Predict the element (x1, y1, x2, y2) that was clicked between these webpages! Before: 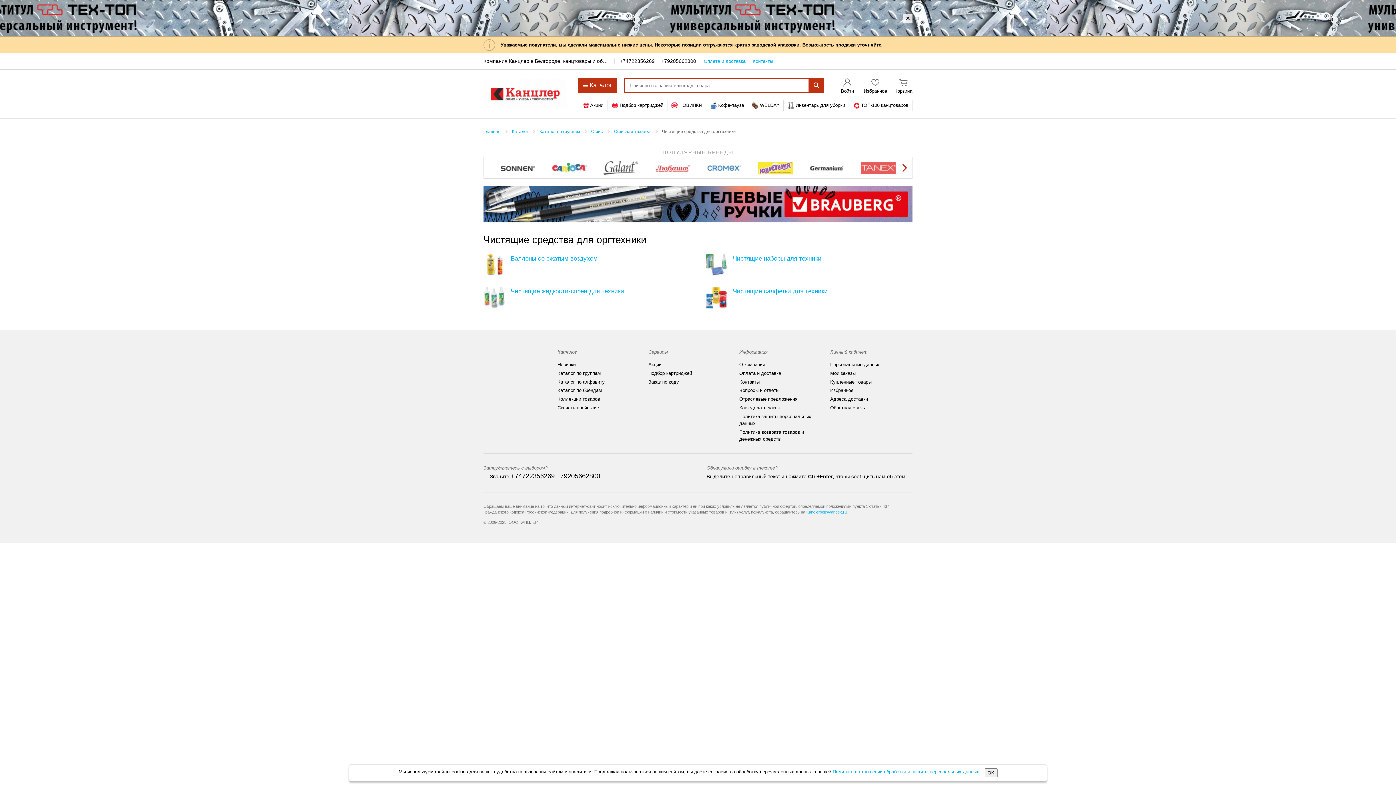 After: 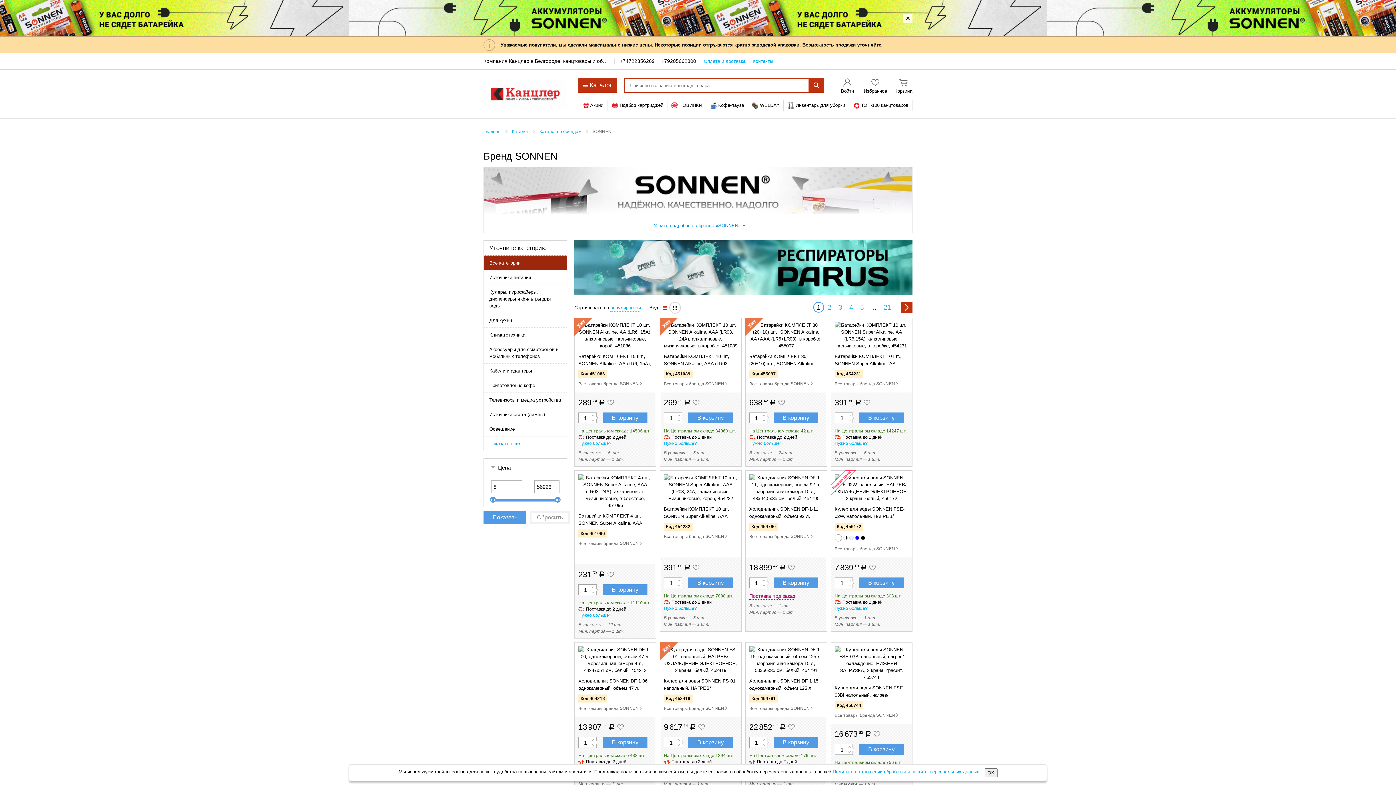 Action: bbox: (500, 164, 535, 171)